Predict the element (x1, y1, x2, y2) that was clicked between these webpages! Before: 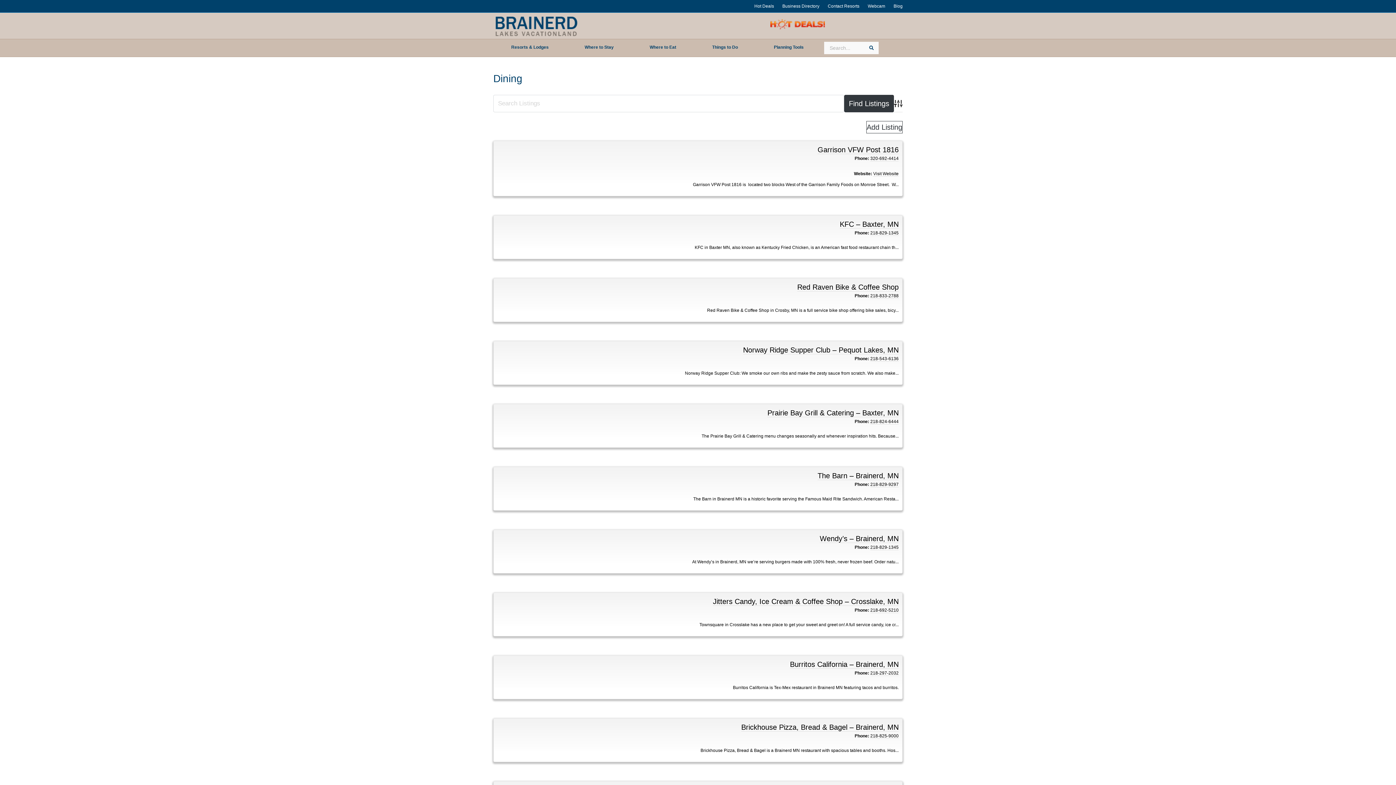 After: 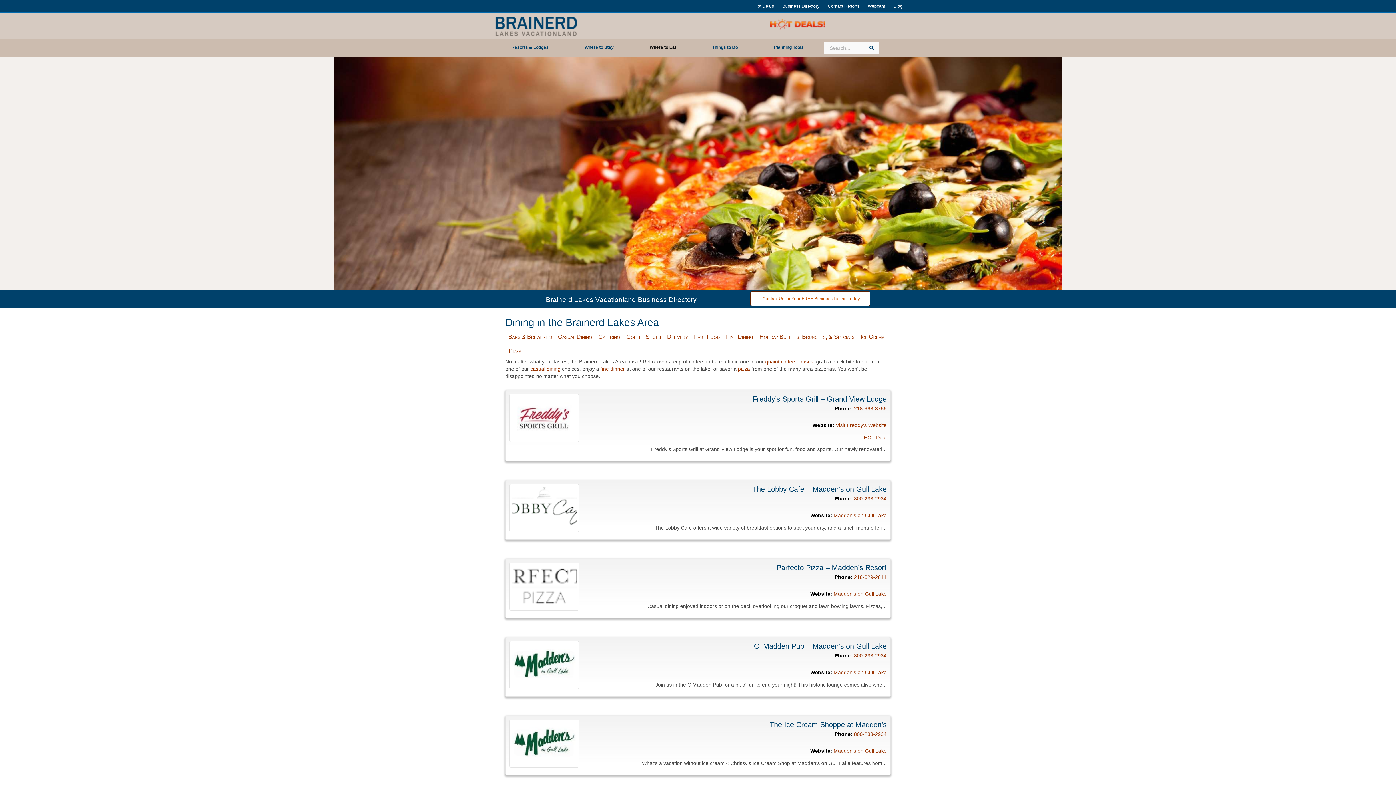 Action: label: Where to Eat bbox: (631, 39, 694, 55)